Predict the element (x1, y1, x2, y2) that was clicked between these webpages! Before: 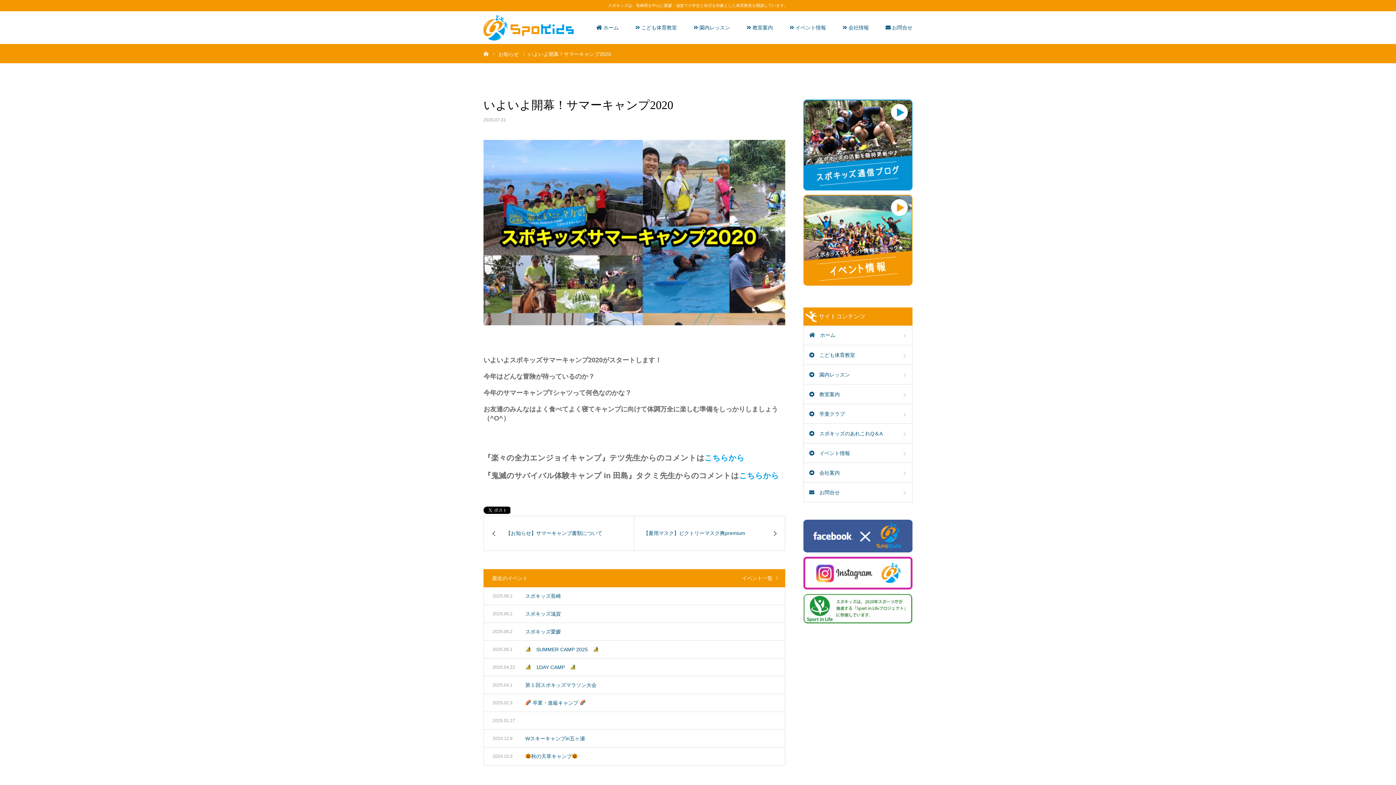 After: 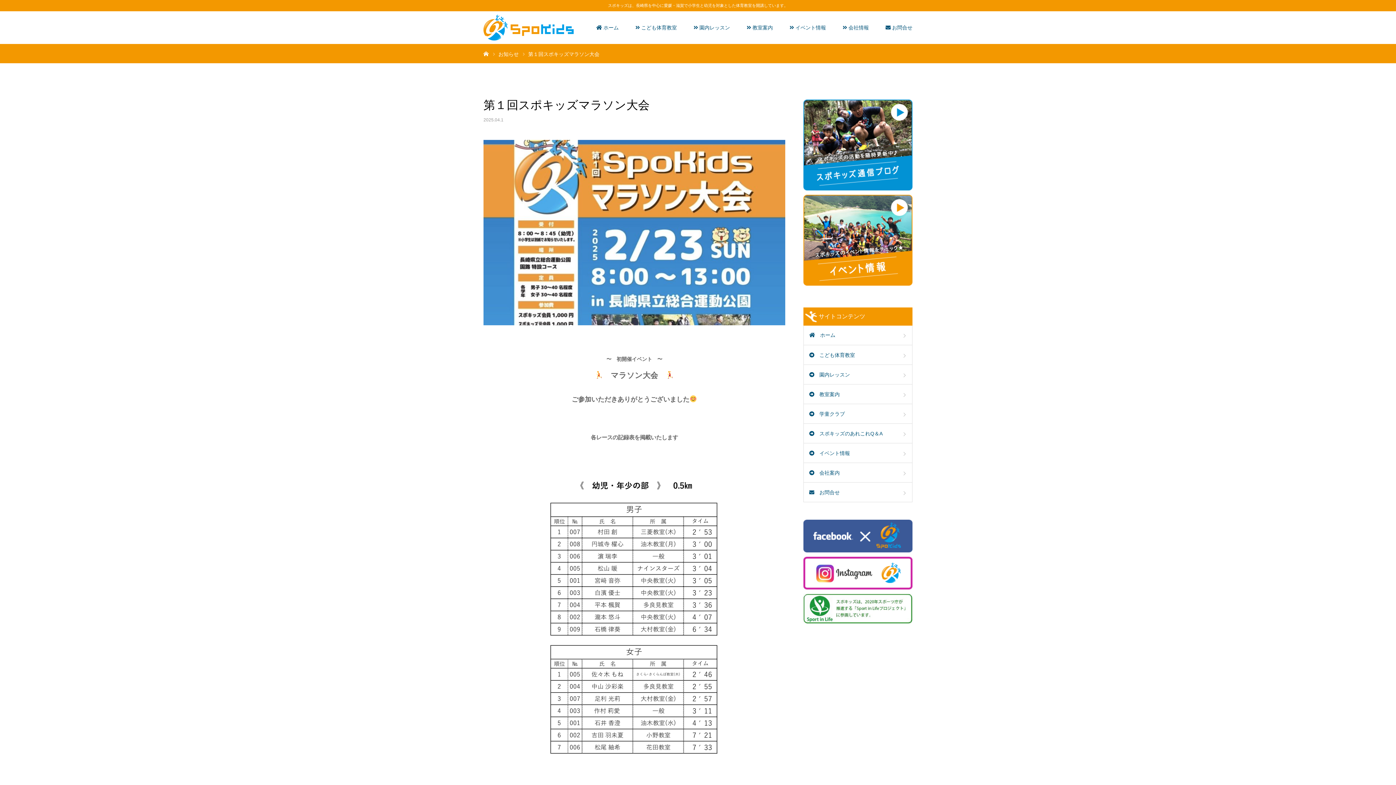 Action: bbox: (484, 676, 785, 694) label: 第１回スポキッズマラソン大会

2025.04.1